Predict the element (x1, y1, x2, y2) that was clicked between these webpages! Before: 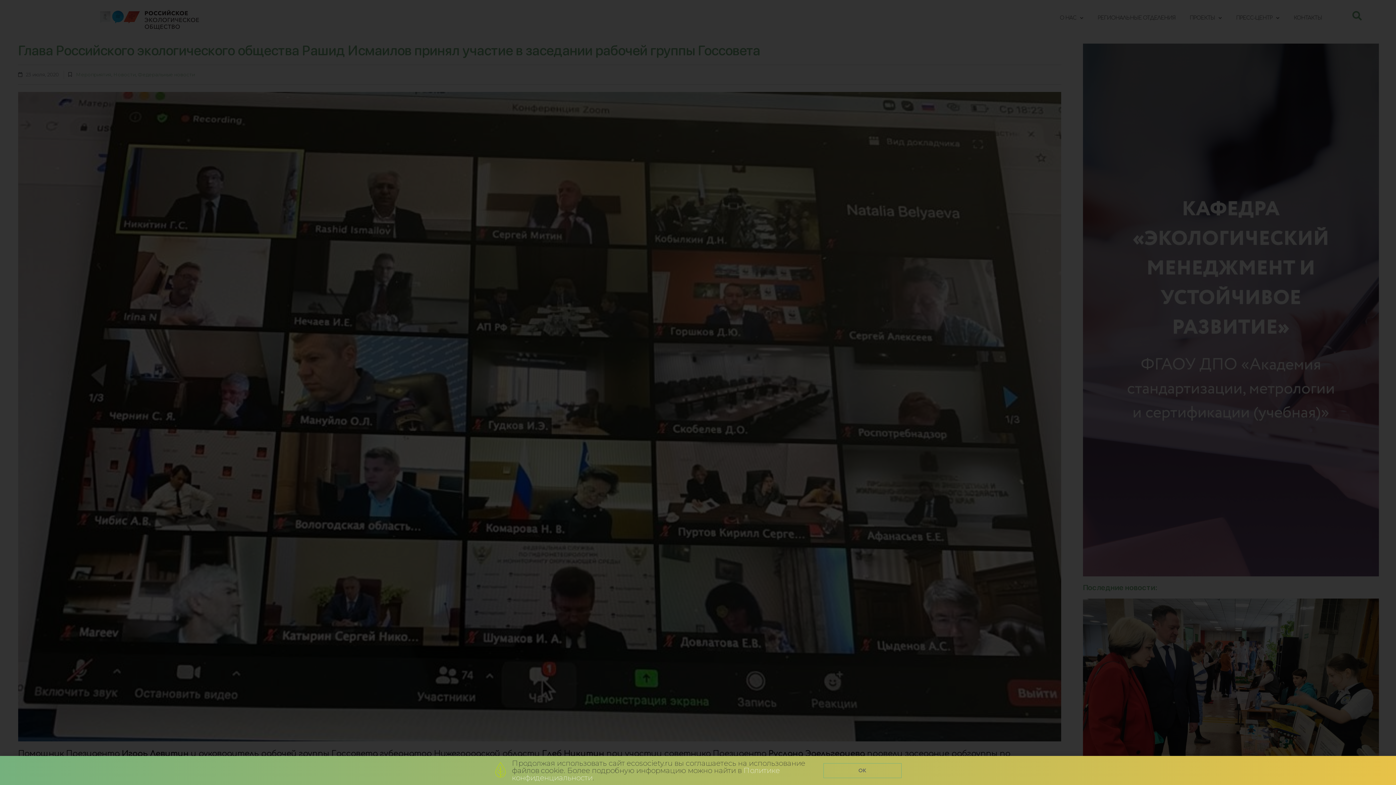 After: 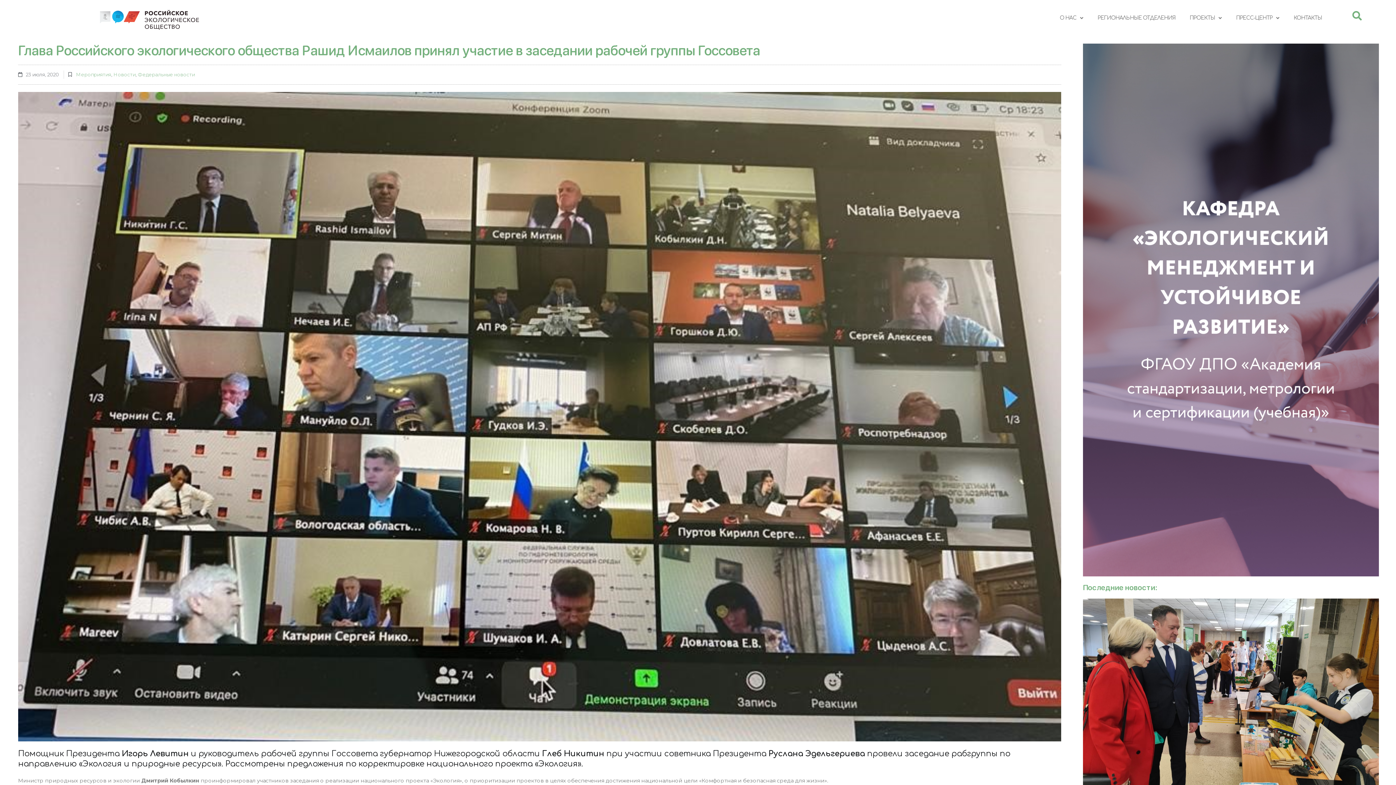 Action: bbox: (823, 763, 901, 778) label: OK